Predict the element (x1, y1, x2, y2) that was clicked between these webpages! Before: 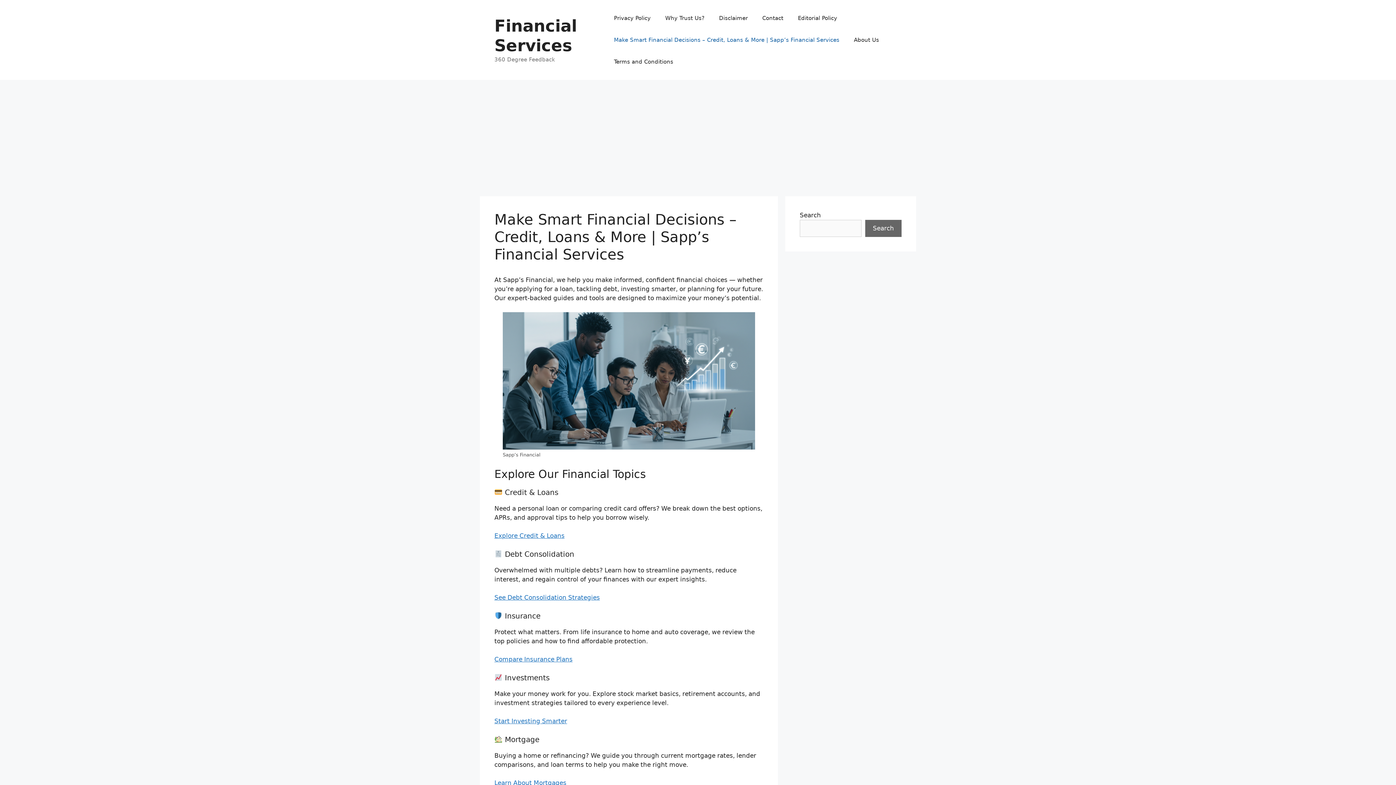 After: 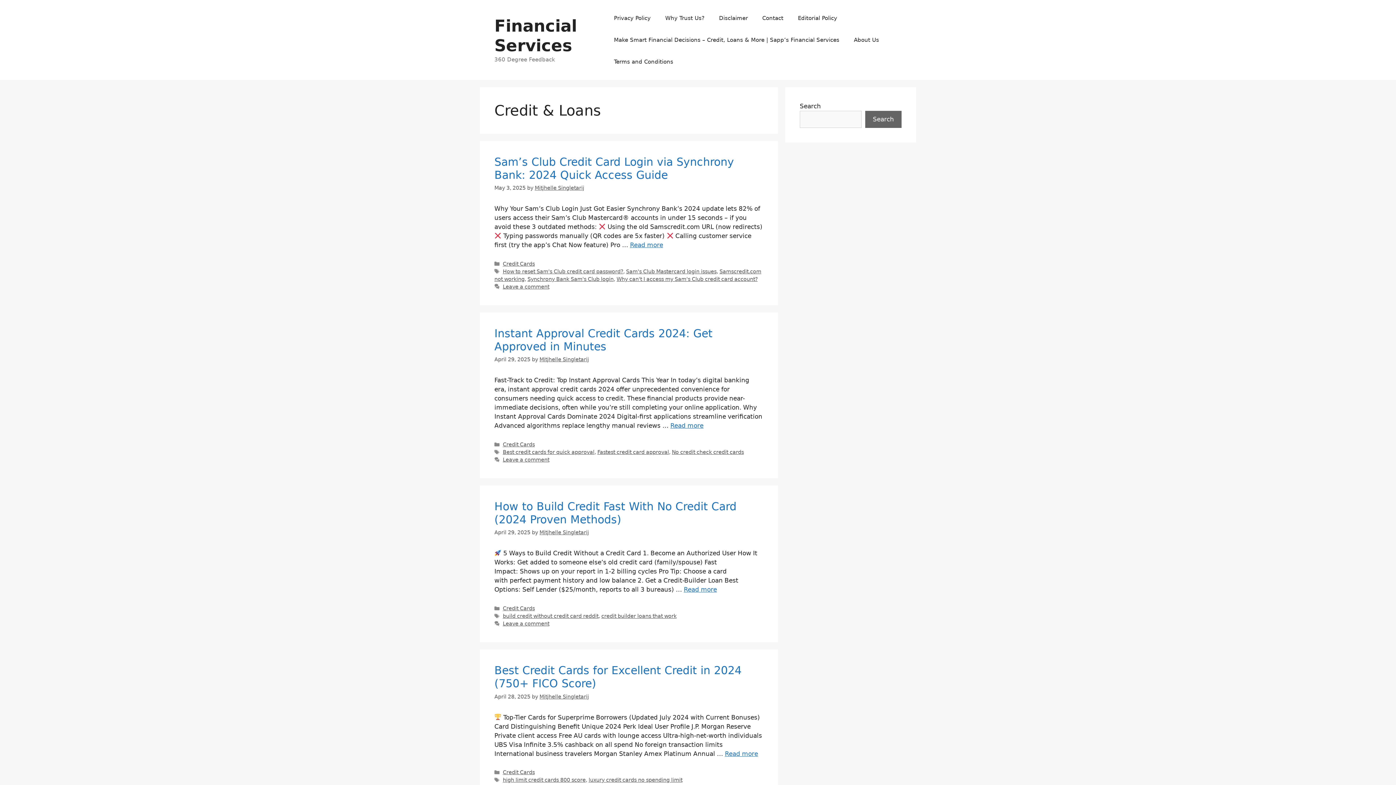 Action: bbox: (494, 532, 564, 539) label: Explore Credit & Loans